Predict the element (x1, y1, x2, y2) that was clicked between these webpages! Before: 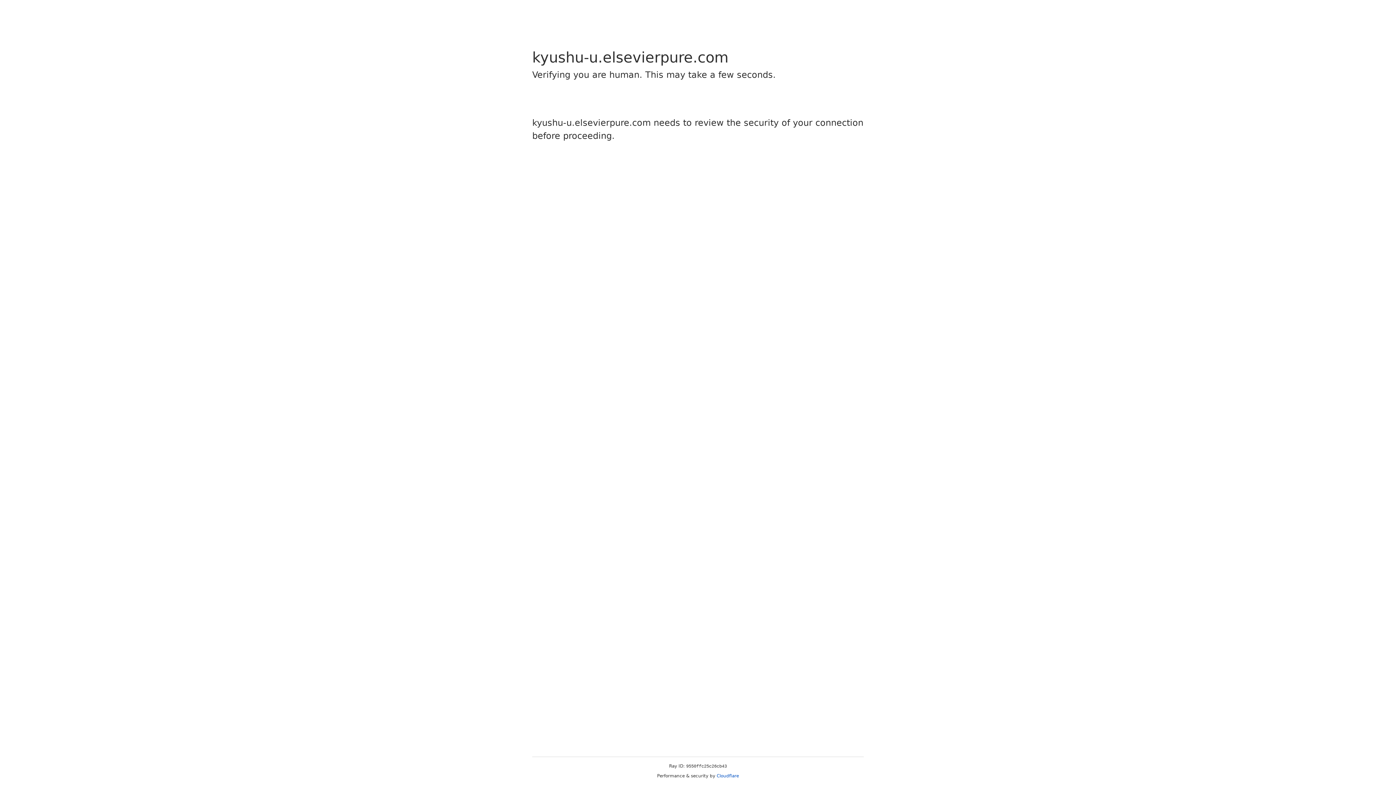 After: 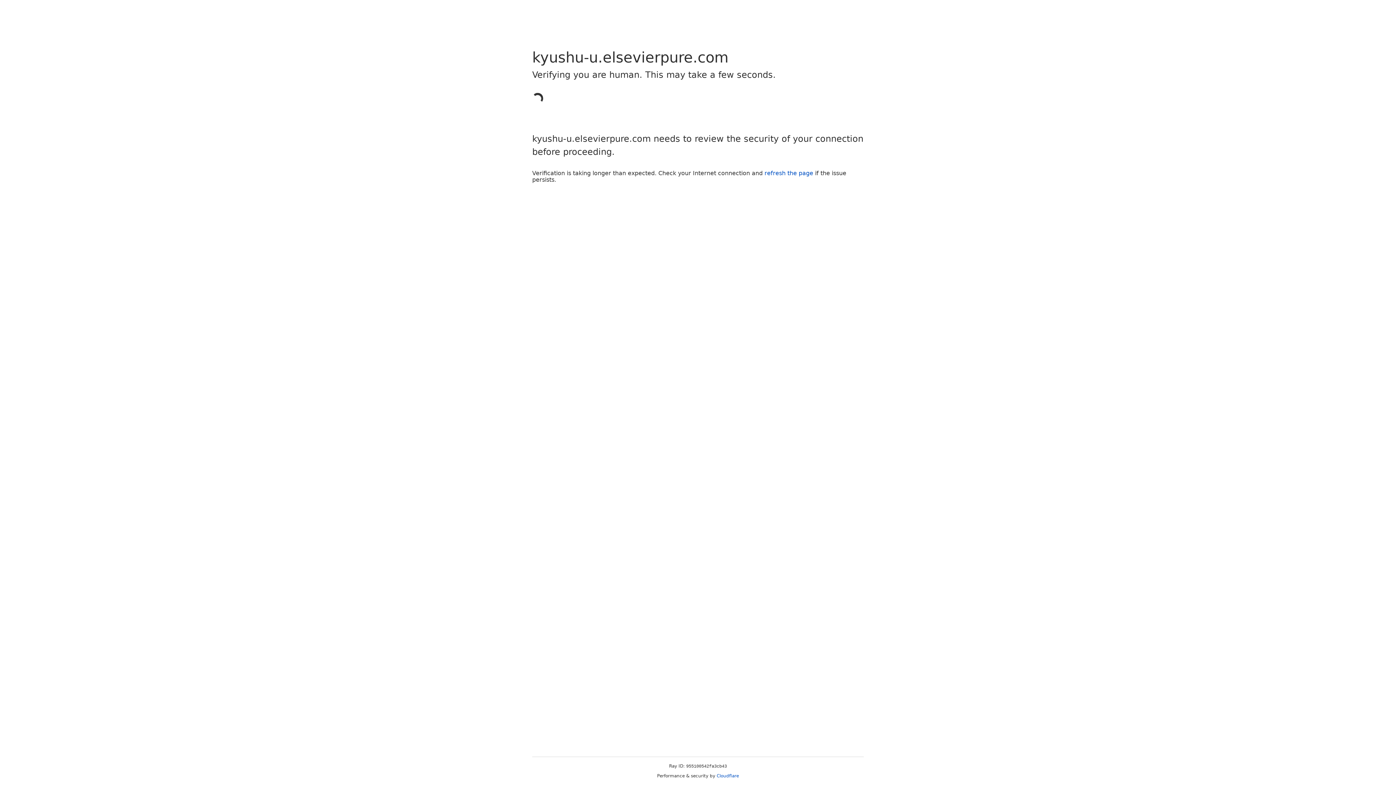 Action: label: Cloudflare bbox: (716, 773, 739, 778)